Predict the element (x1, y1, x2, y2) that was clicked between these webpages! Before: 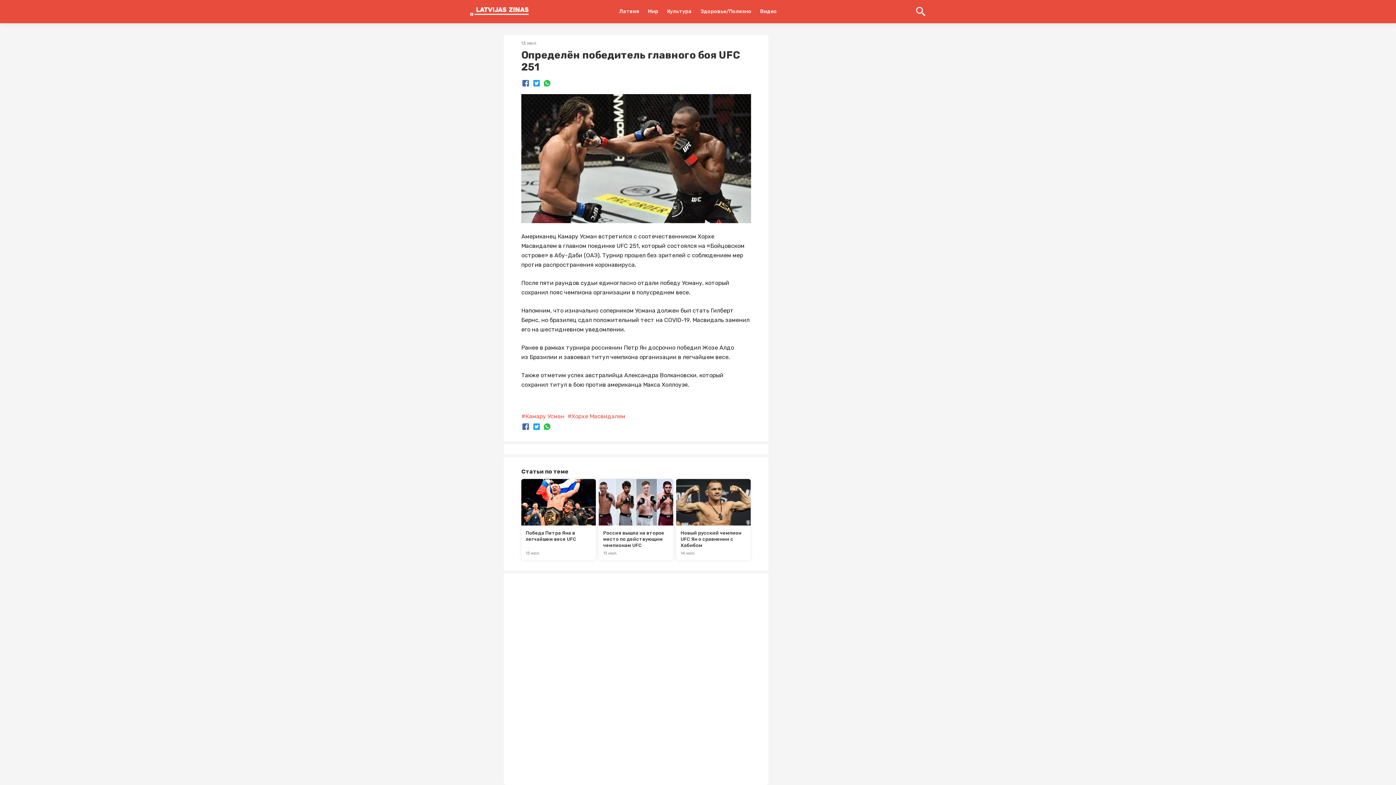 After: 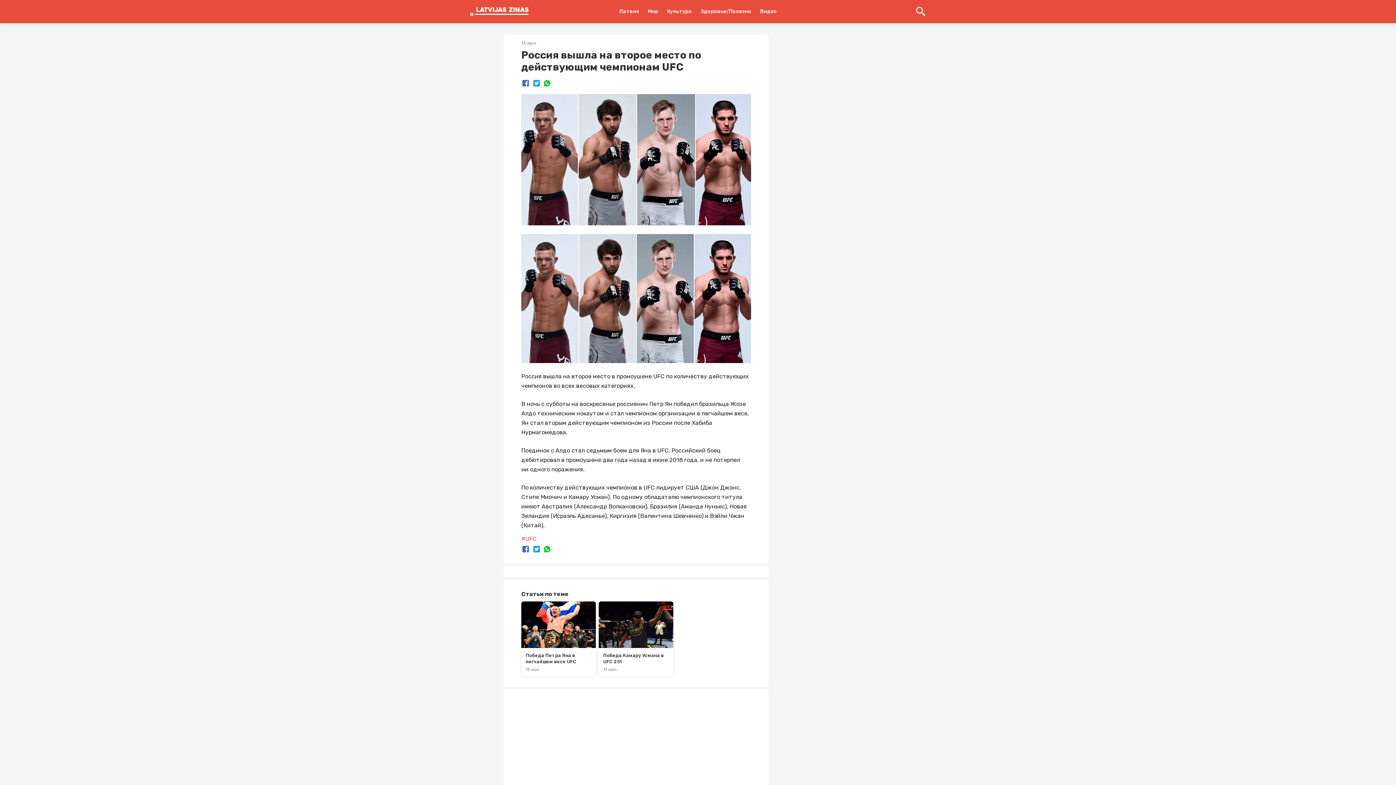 Action: label: Россия вышла на второе место по действующим чемпионам UFC
13 июл. bbox: (598, 479, 673, 560)